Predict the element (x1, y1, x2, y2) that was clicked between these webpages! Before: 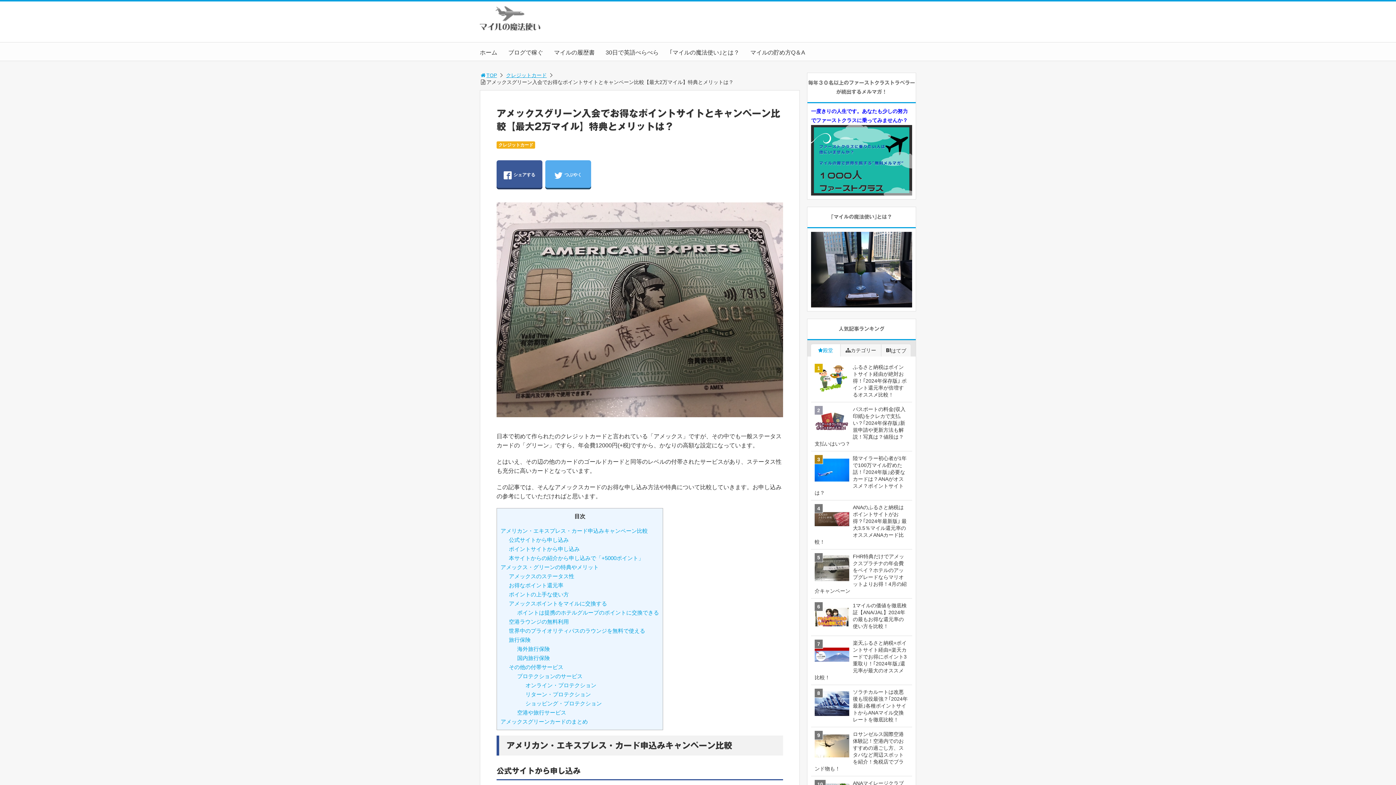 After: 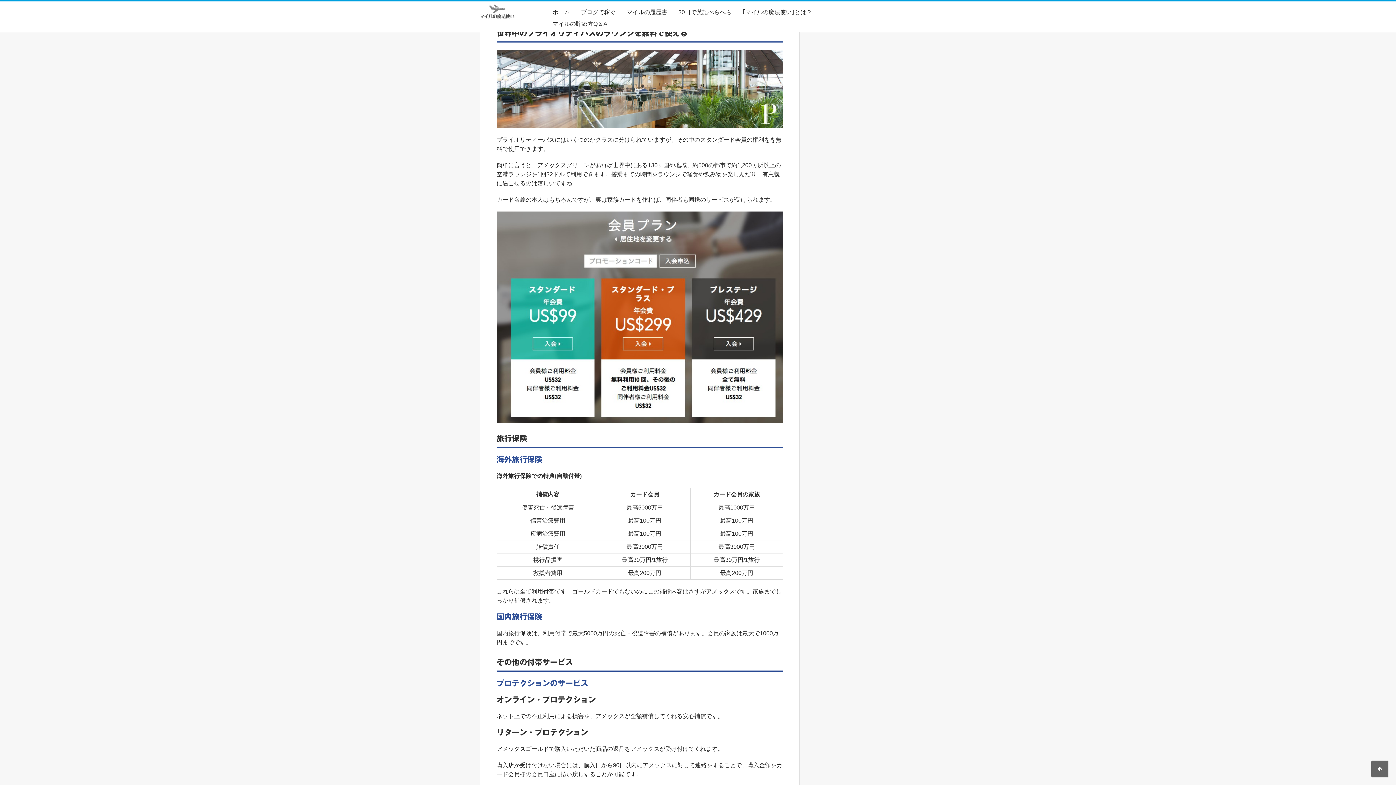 Action: label: 世界中のプライオリティパスのラウンジを無料で使える bbox: (509, 628, 645, 634)